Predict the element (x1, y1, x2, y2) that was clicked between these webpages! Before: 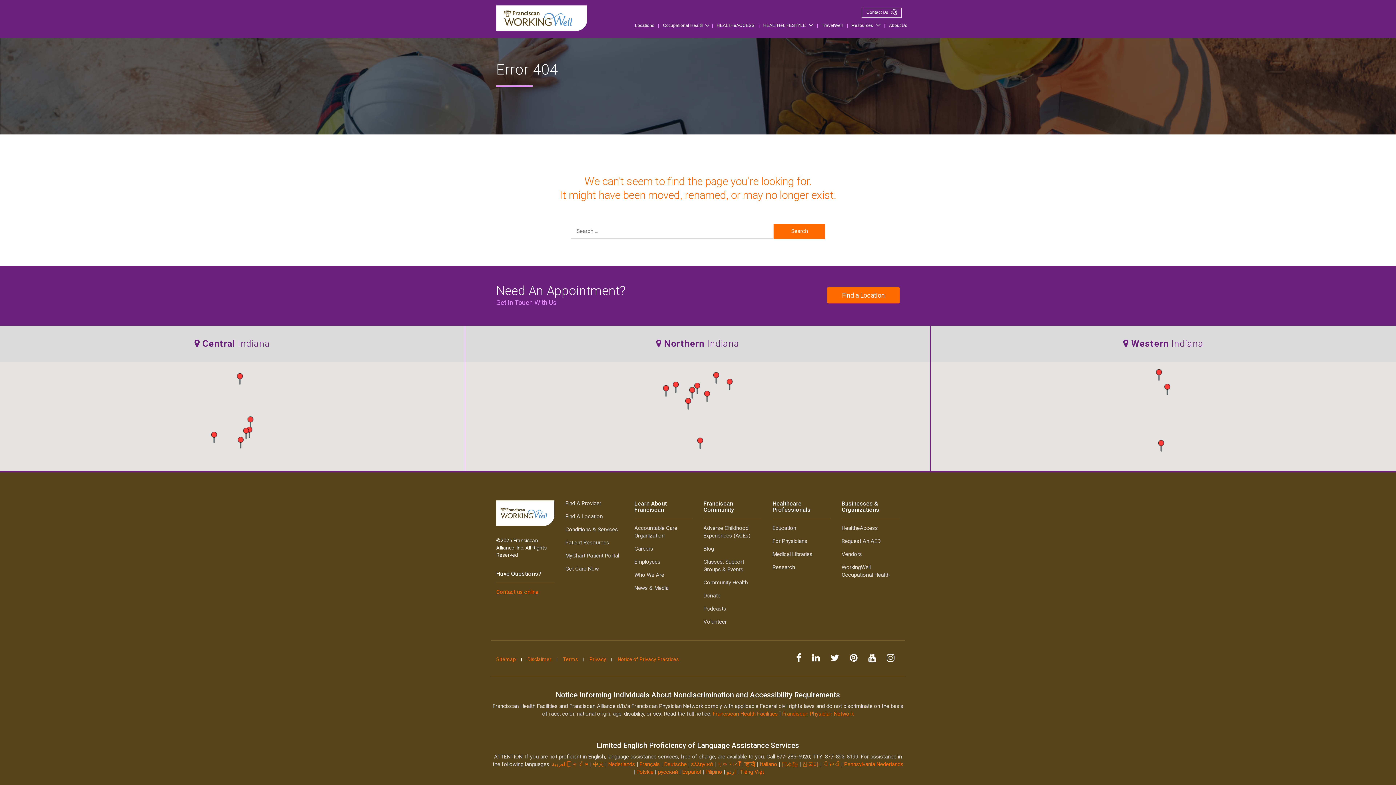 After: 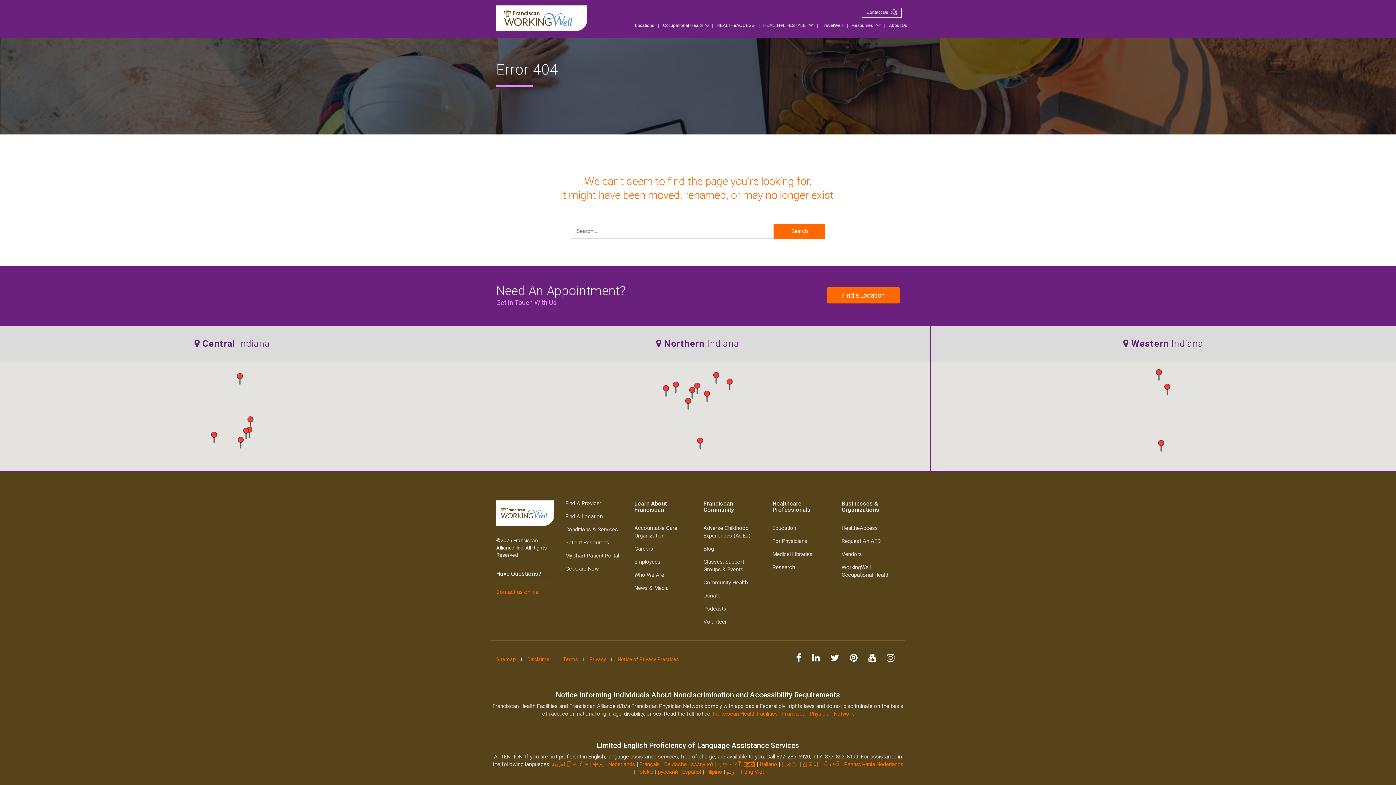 Action: bbox: (744, 760, 755, 768) label: हिंदी